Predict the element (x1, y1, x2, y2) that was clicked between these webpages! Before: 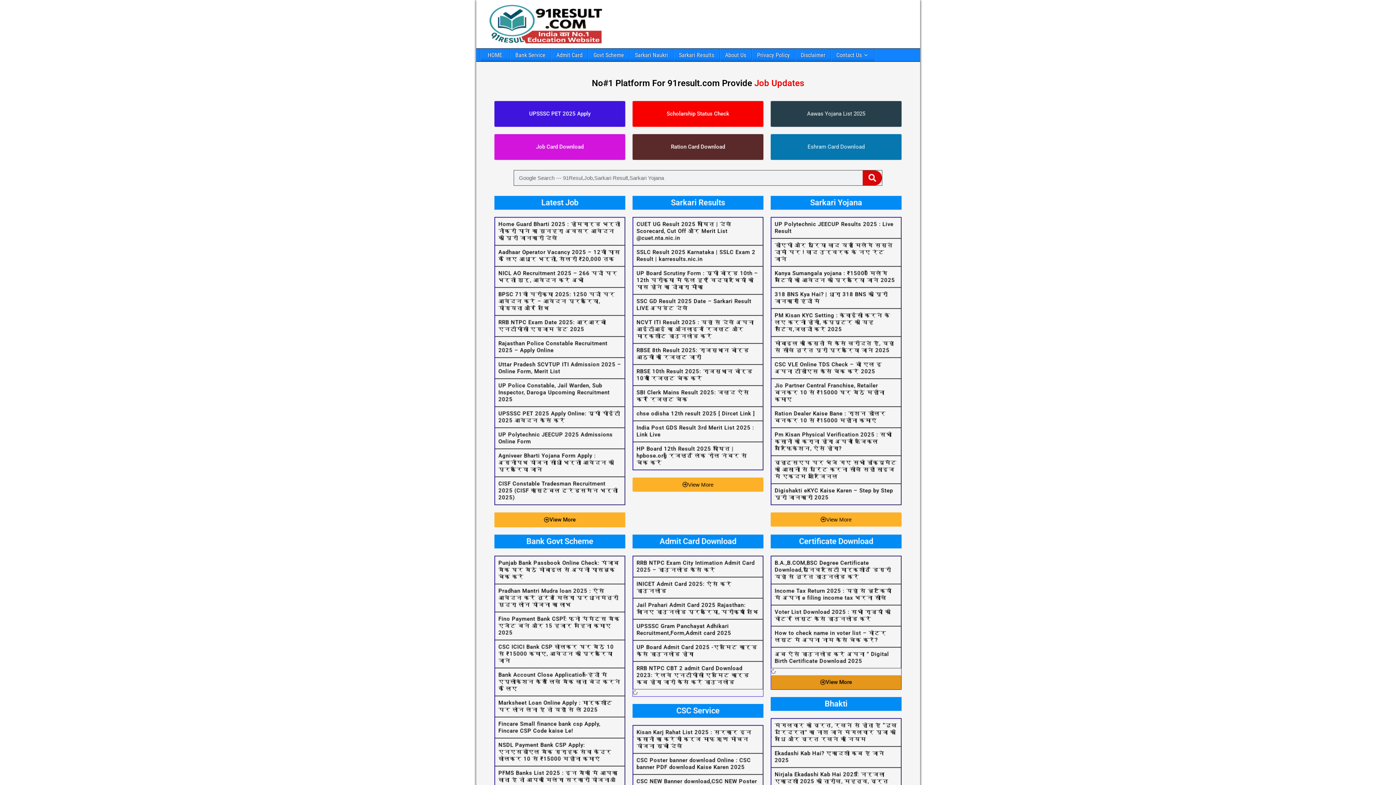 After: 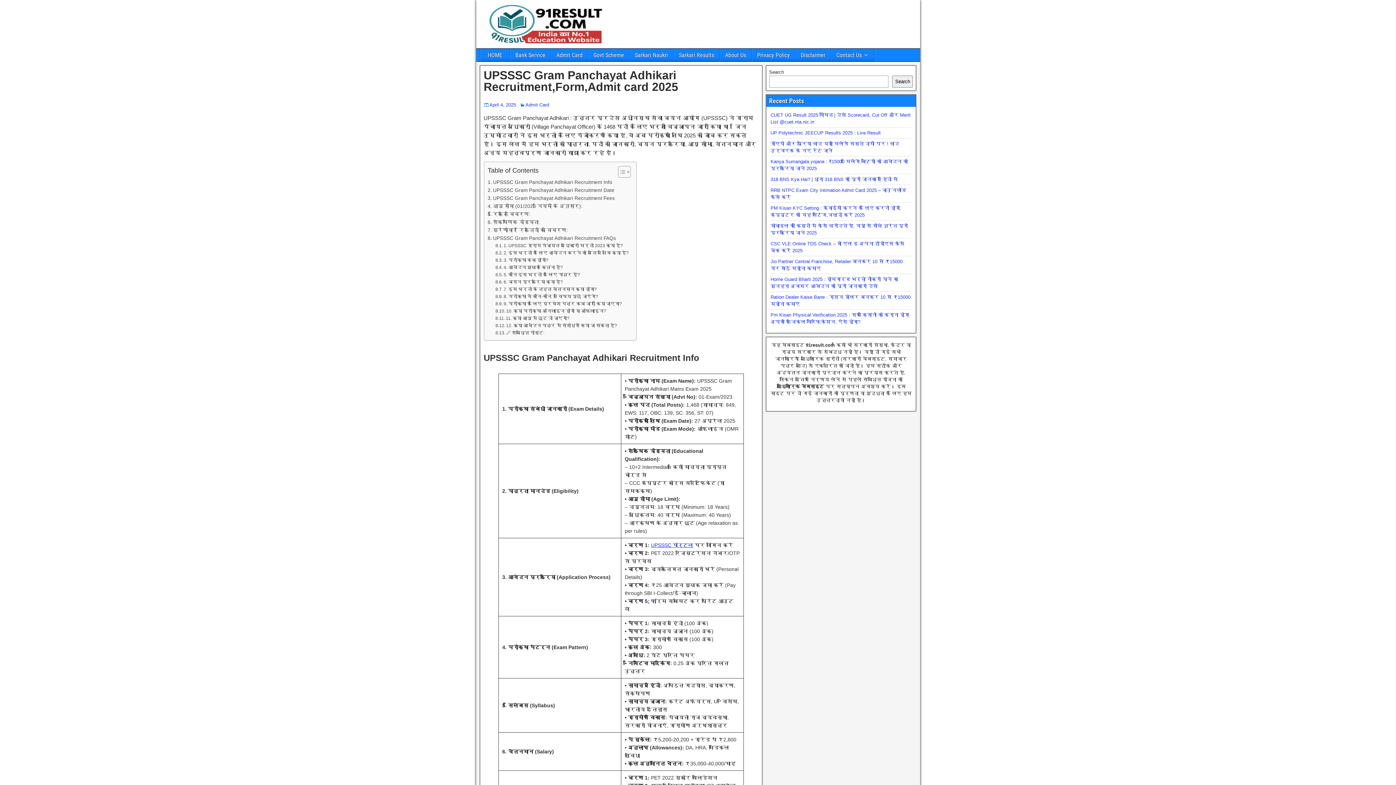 Action: bbox: (636, 623, 731, 636) label: UPSSSC Gram Panchayat Adhikari Recruitment,Form,Admit card 2025